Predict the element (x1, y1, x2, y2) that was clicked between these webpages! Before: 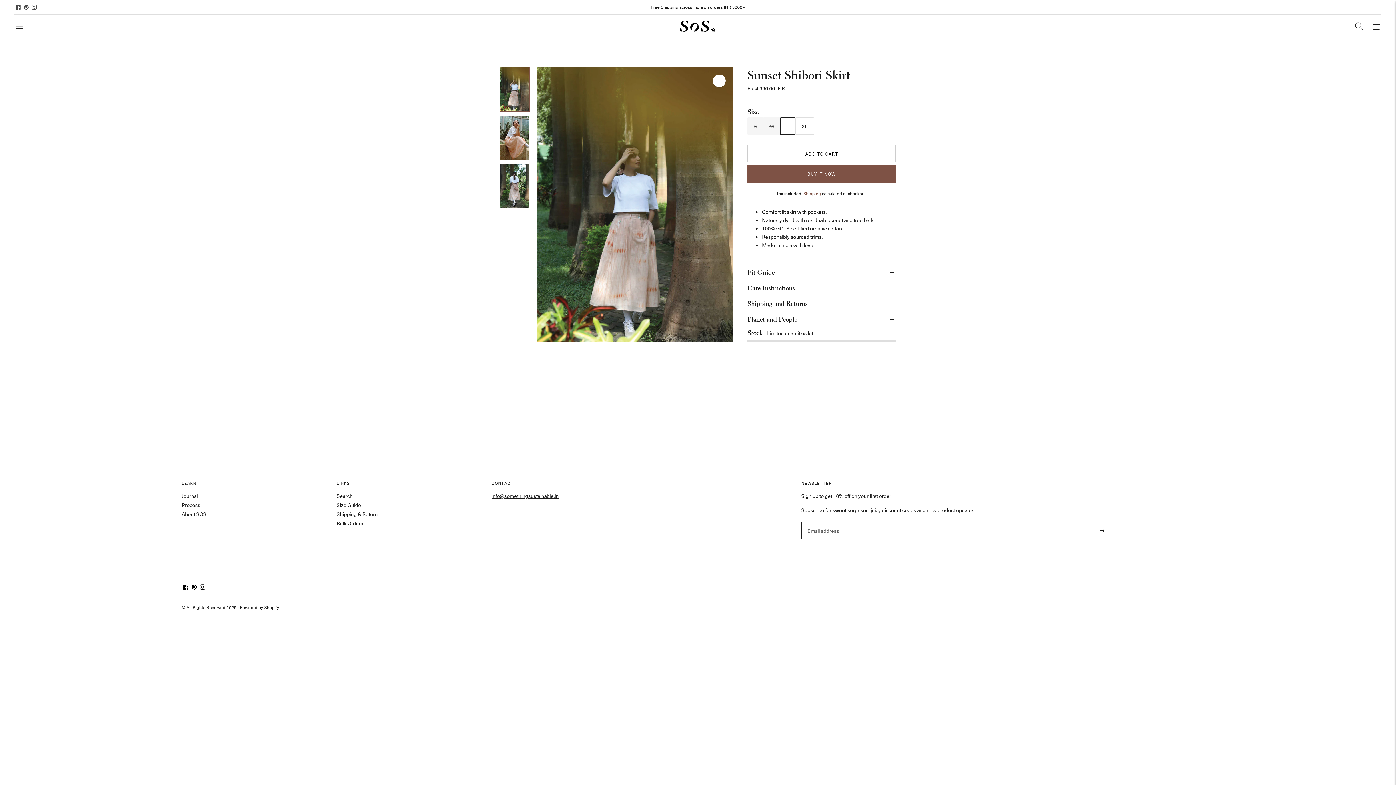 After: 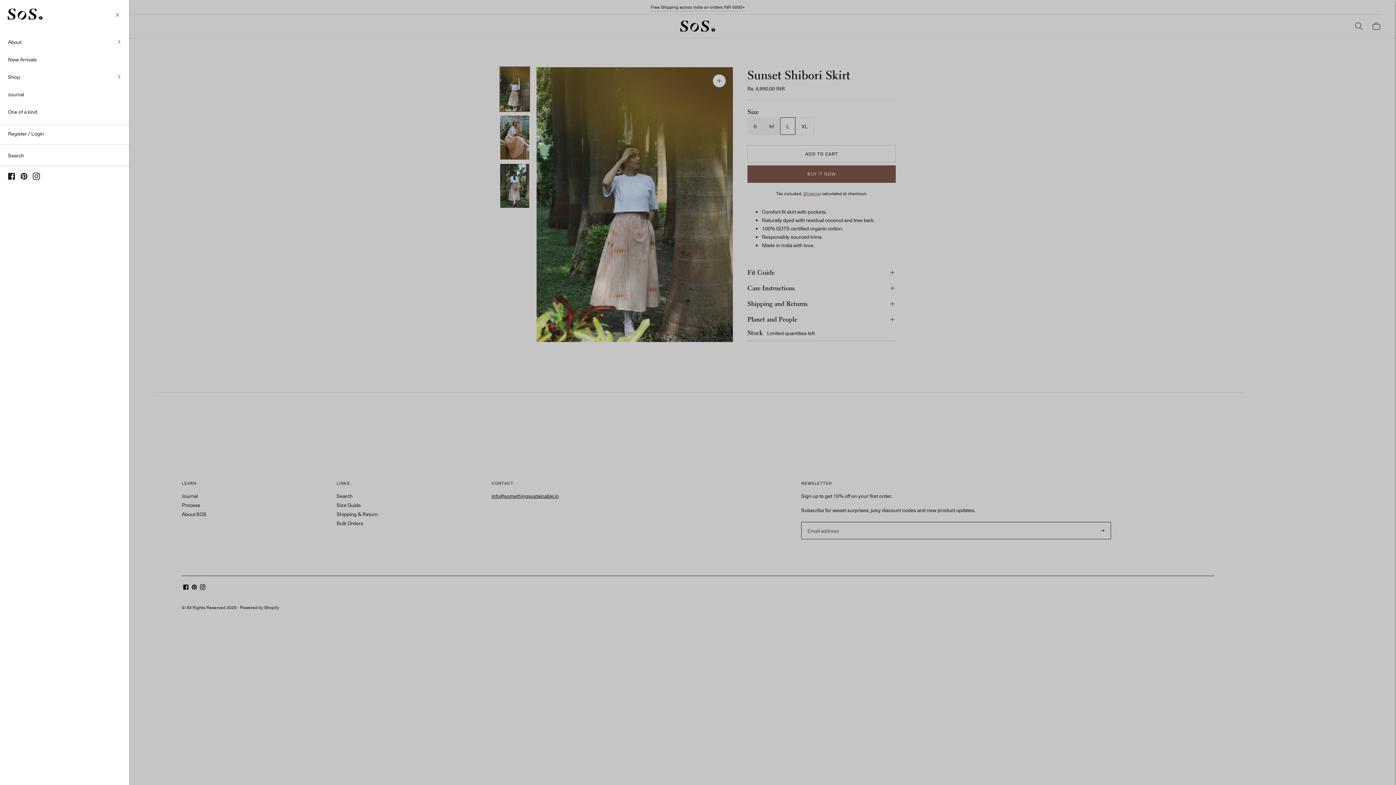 Action: label: Menu bbox: (14, 18, 24, 34)